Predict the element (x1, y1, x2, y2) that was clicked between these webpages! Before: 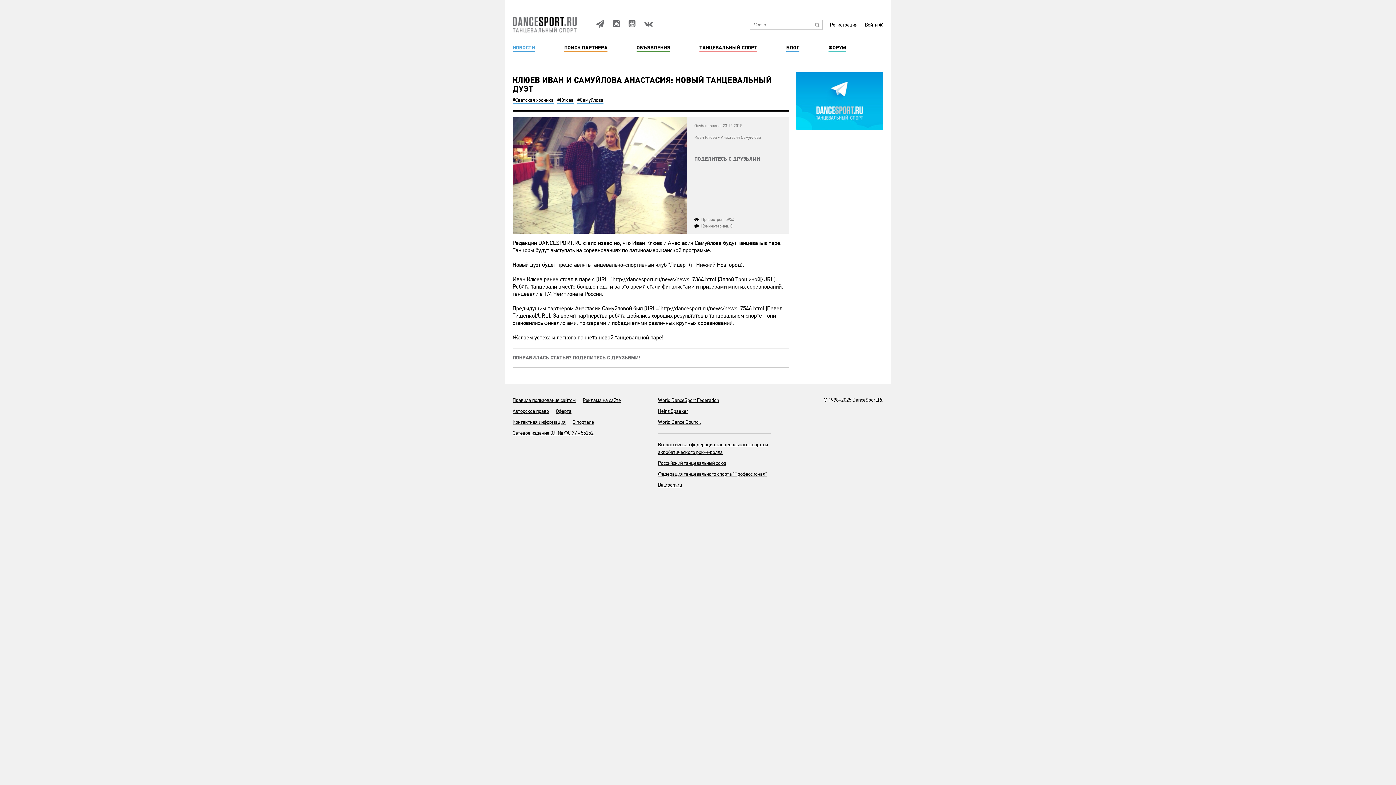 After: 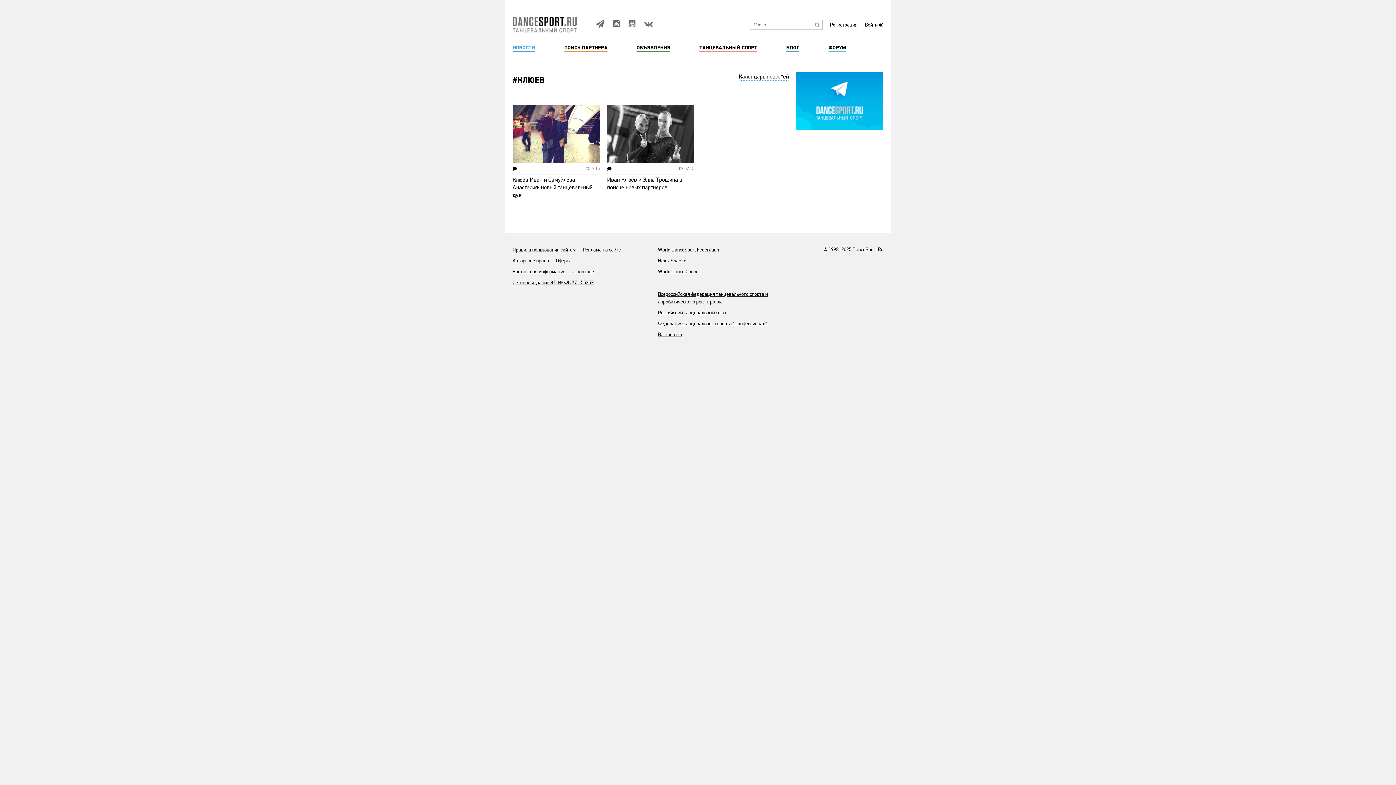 Action: bbox: (557, 97, 573, 103) label: #Клюев